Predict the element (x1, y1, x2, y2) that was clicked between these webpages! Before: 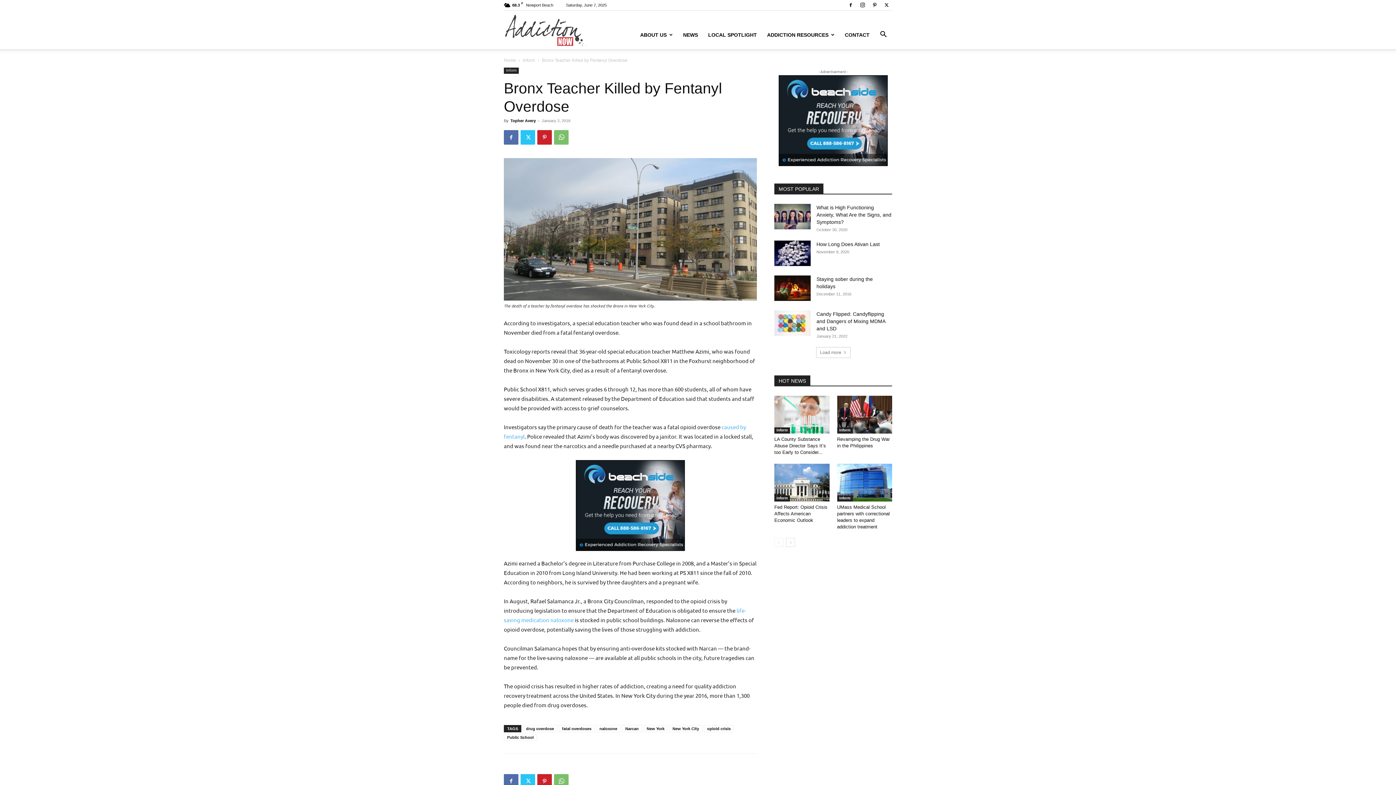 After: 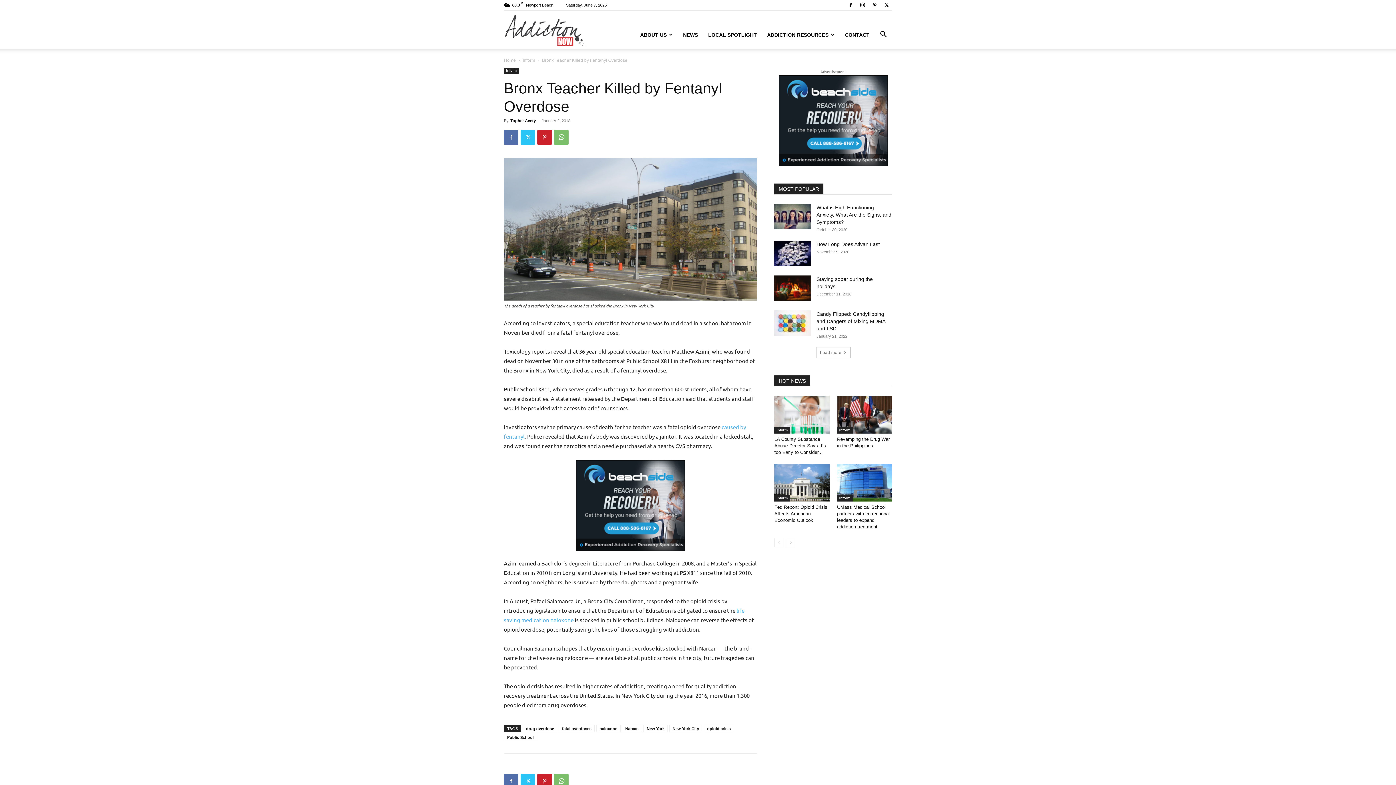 Action: bbox: (857, 0, 868, 10)